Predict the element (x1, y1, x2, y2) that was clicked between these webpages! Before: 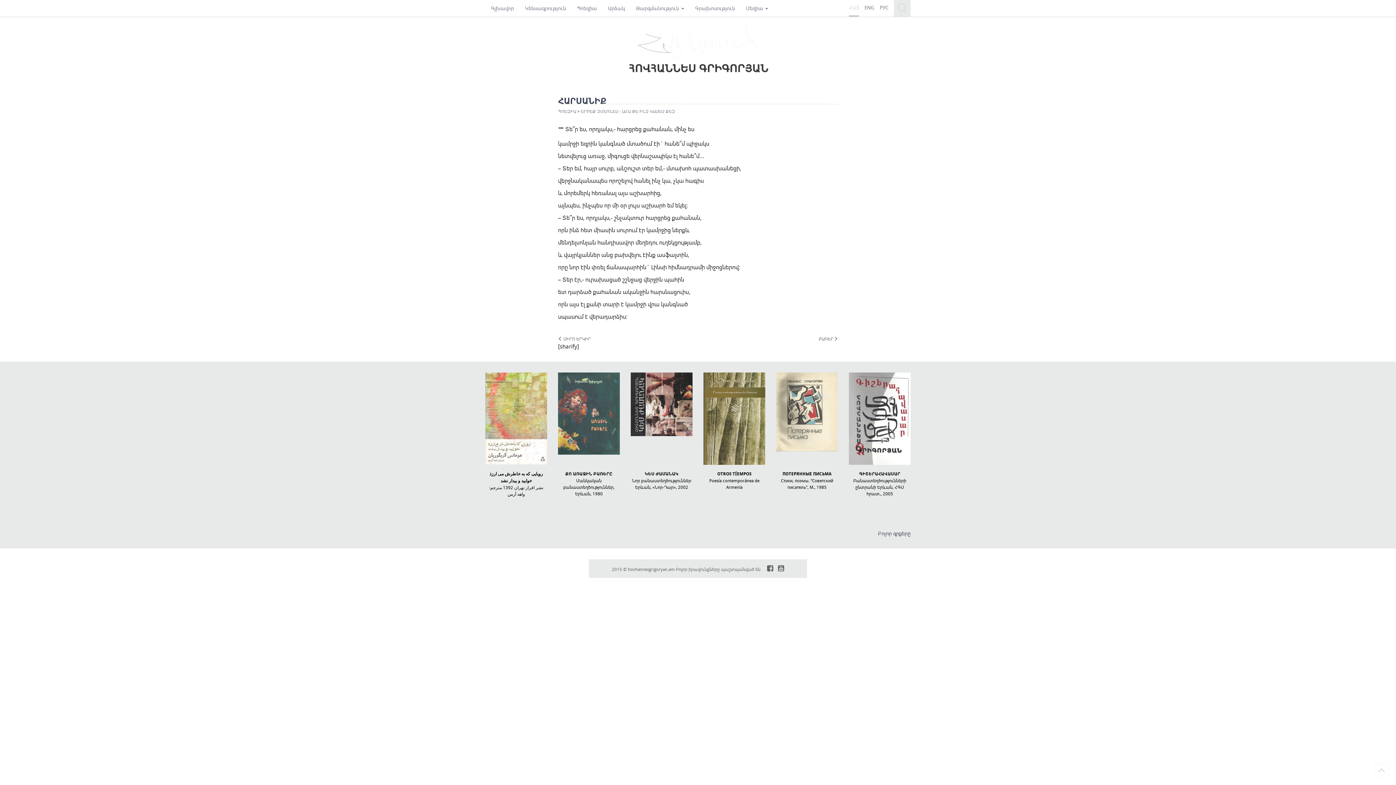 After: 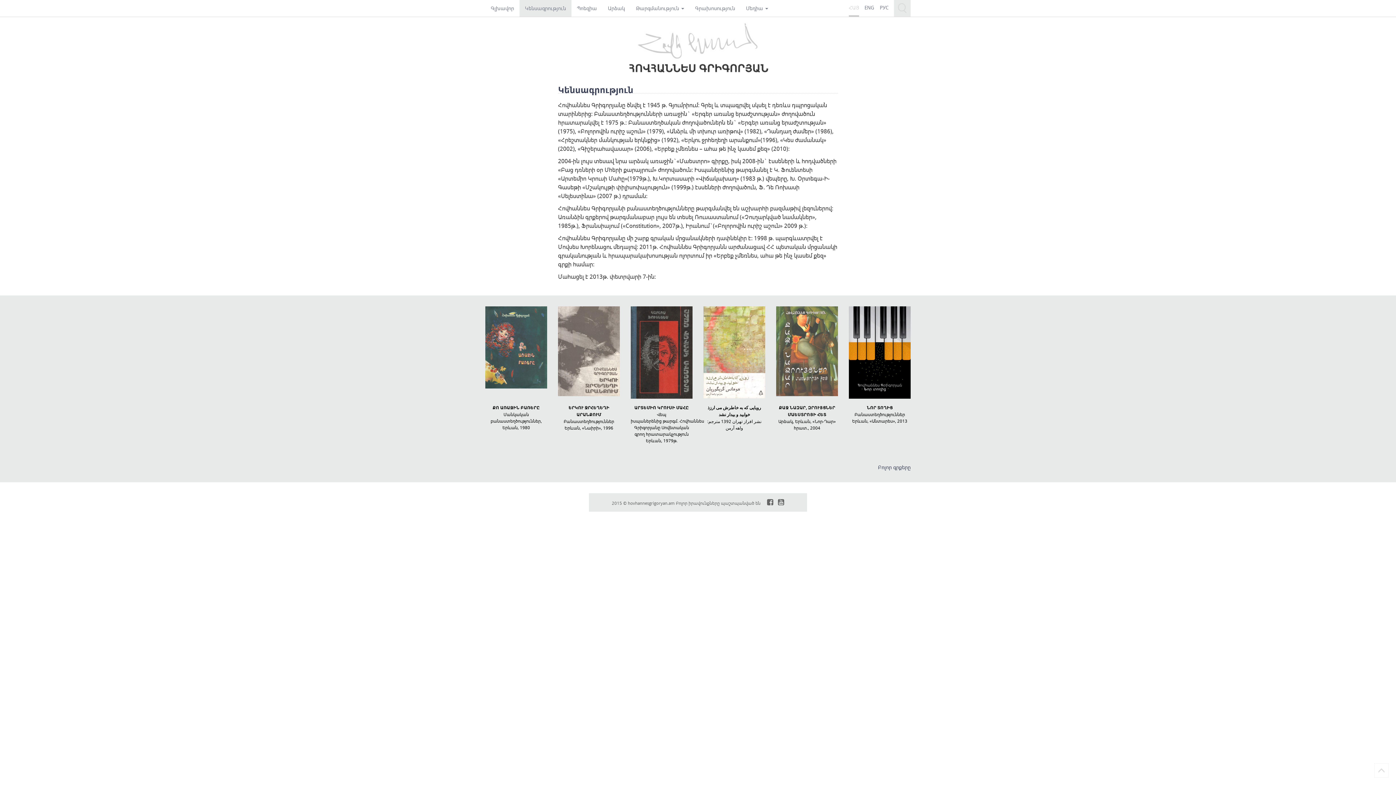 Action: bbox: (519, 0, 571, 16) label: Կենսագրություն